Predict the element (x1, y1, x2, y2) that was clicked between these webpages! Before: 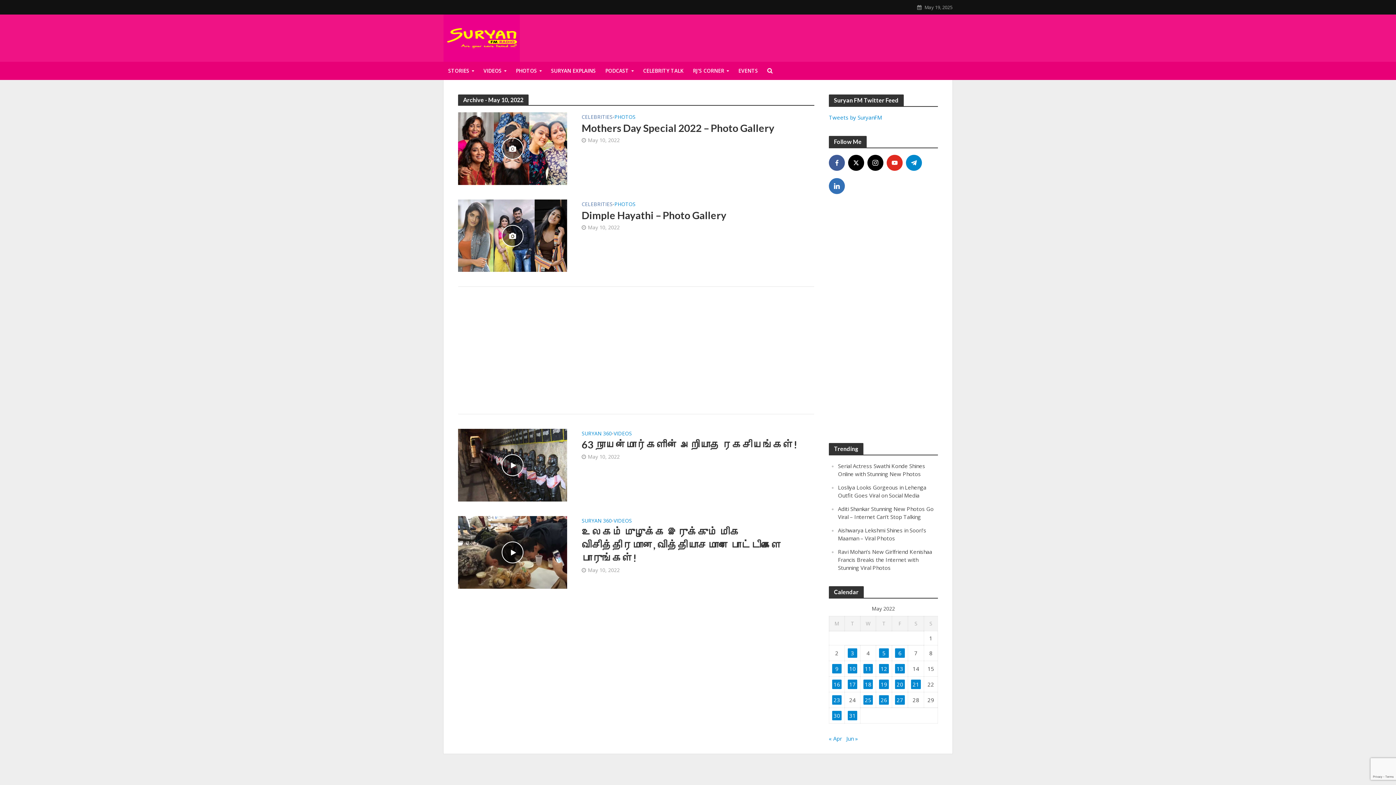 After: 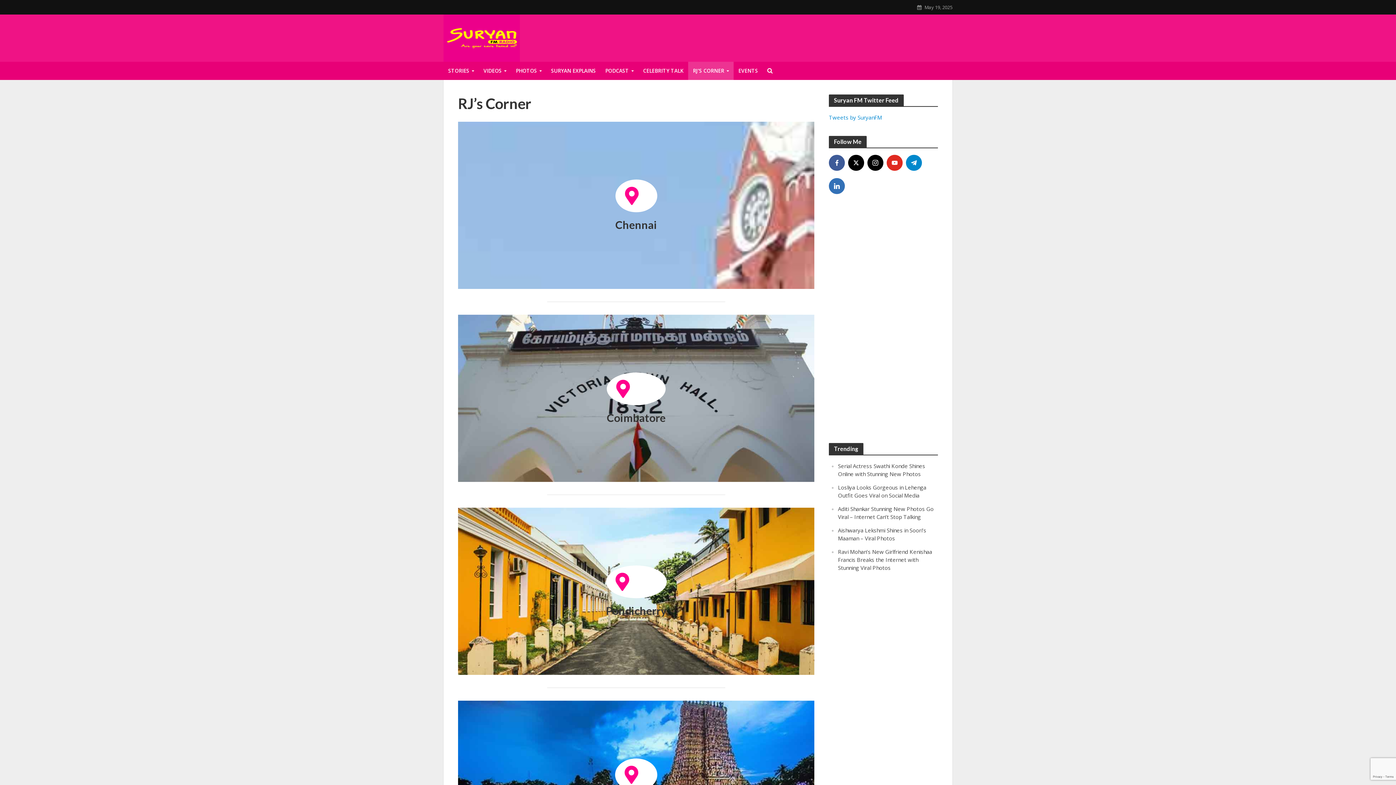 Action: bbox: (688, 61, 733, 80) label: RJ’S CORNER